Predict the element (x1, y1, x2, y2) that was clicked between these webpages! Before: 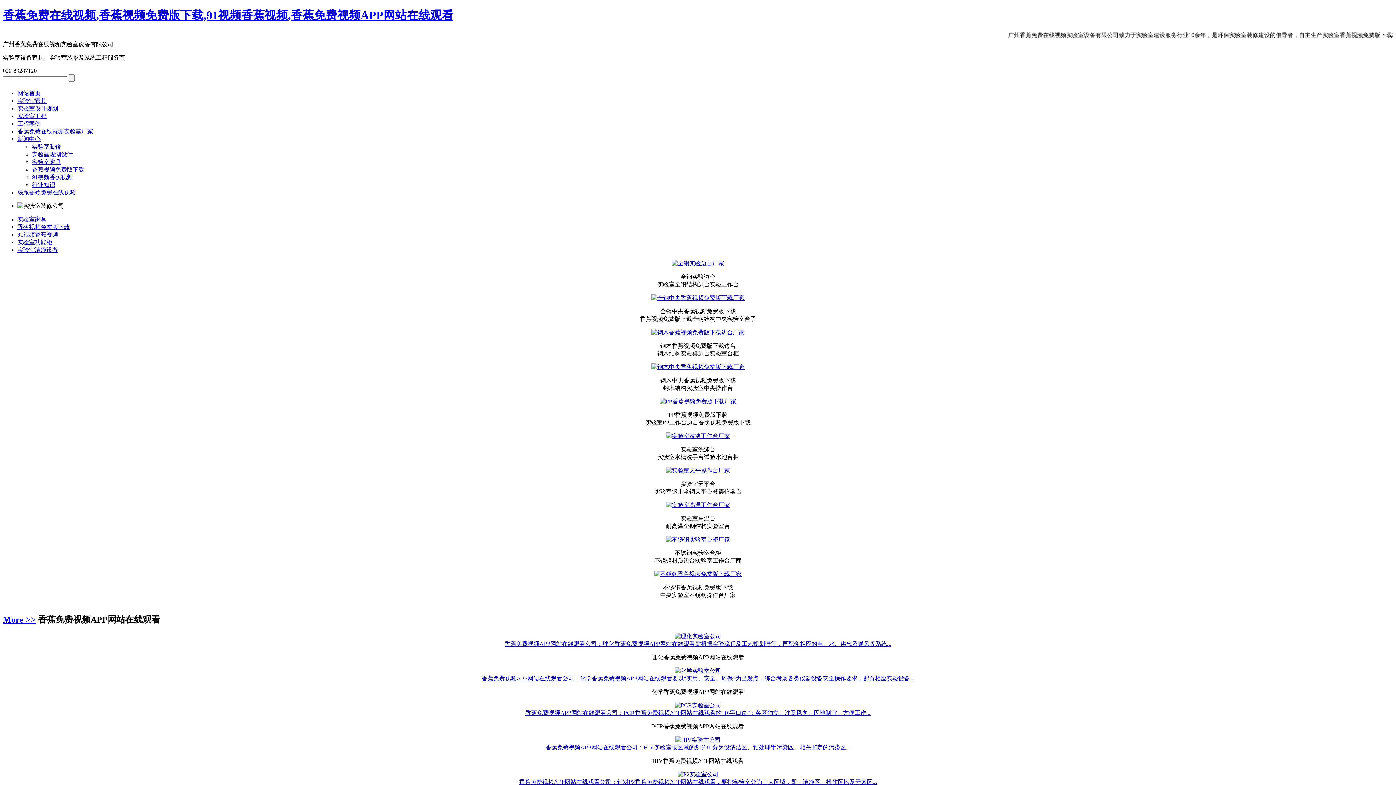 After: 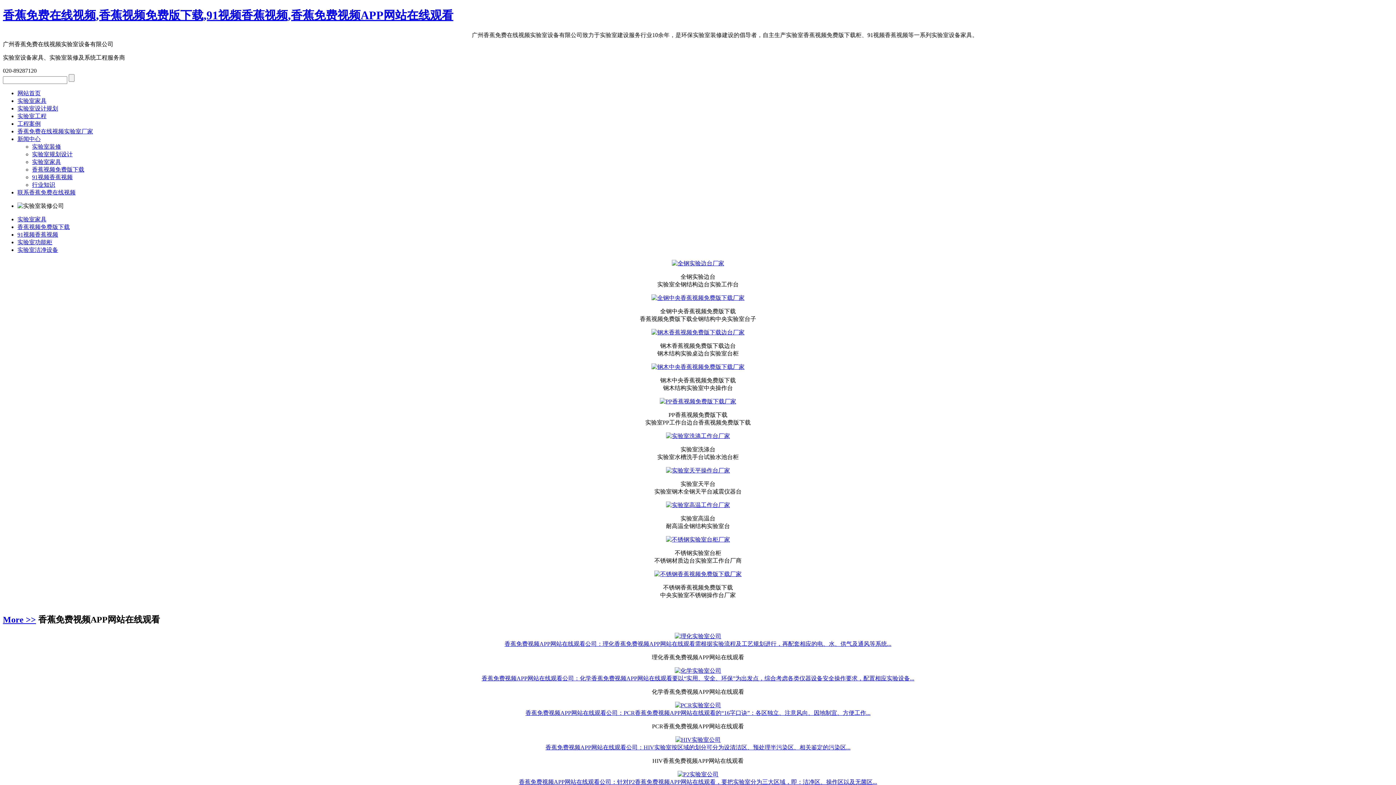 Action: label: 实验室洁净设备 bbox: (17, 246, 58, 253)